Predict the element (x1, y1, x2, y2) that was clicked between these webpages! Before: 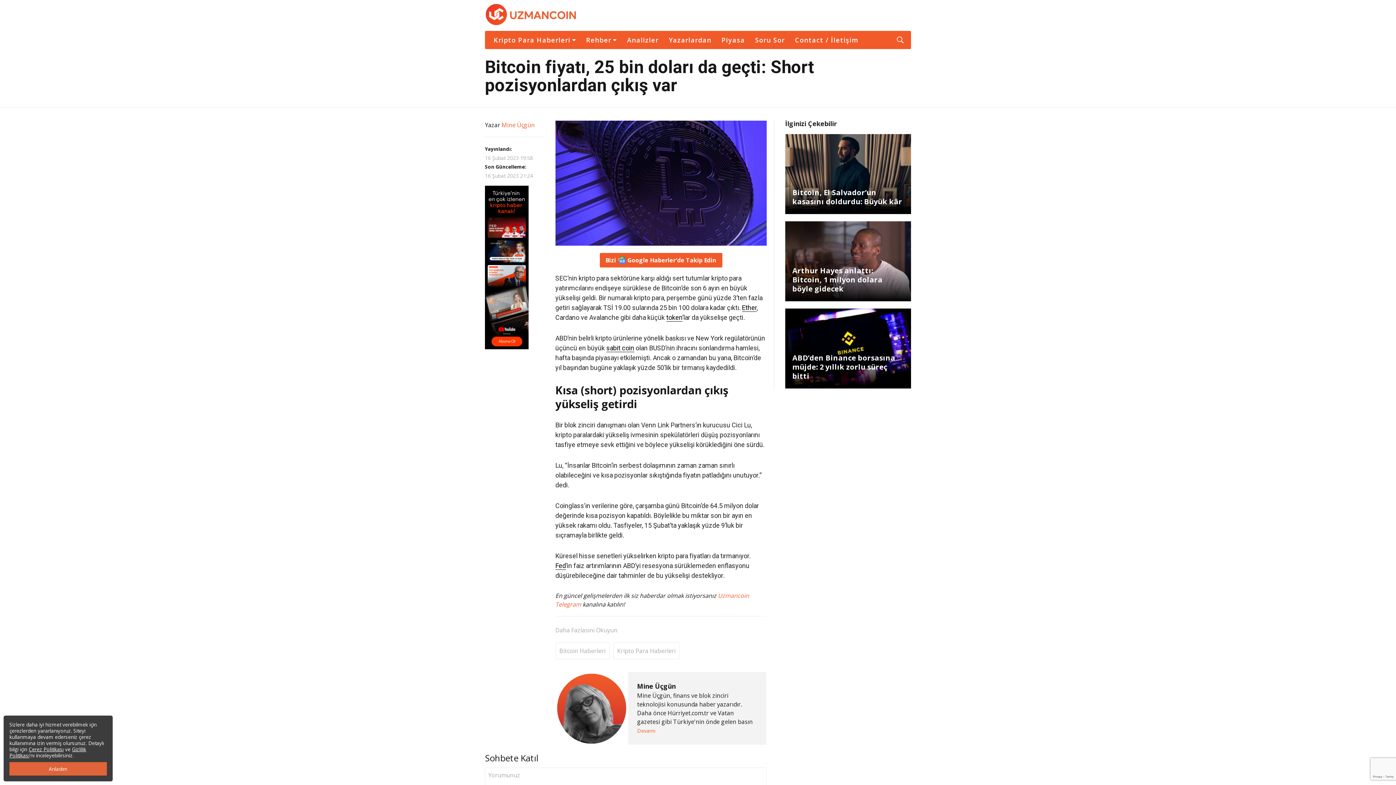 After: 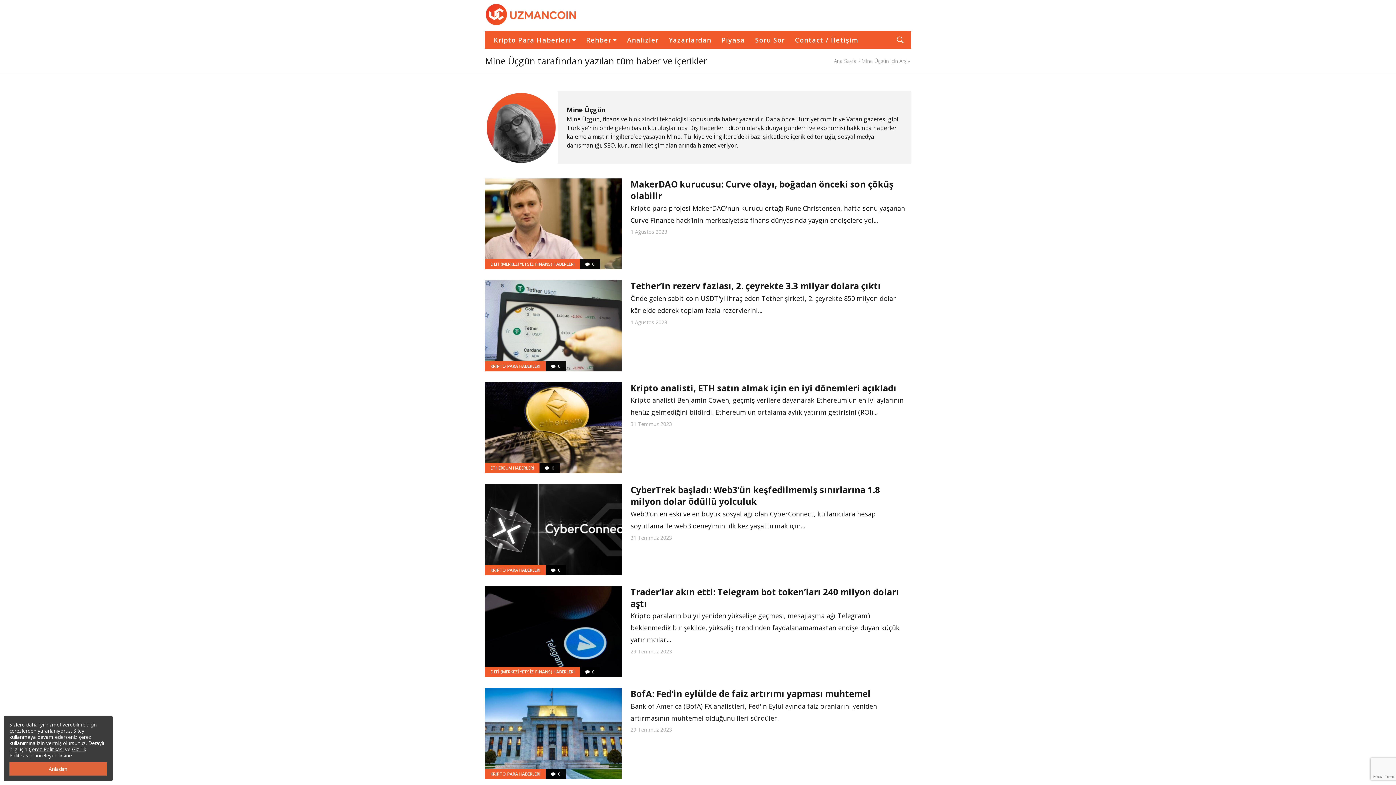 Action: bbox: (555, 704, 628, 712)